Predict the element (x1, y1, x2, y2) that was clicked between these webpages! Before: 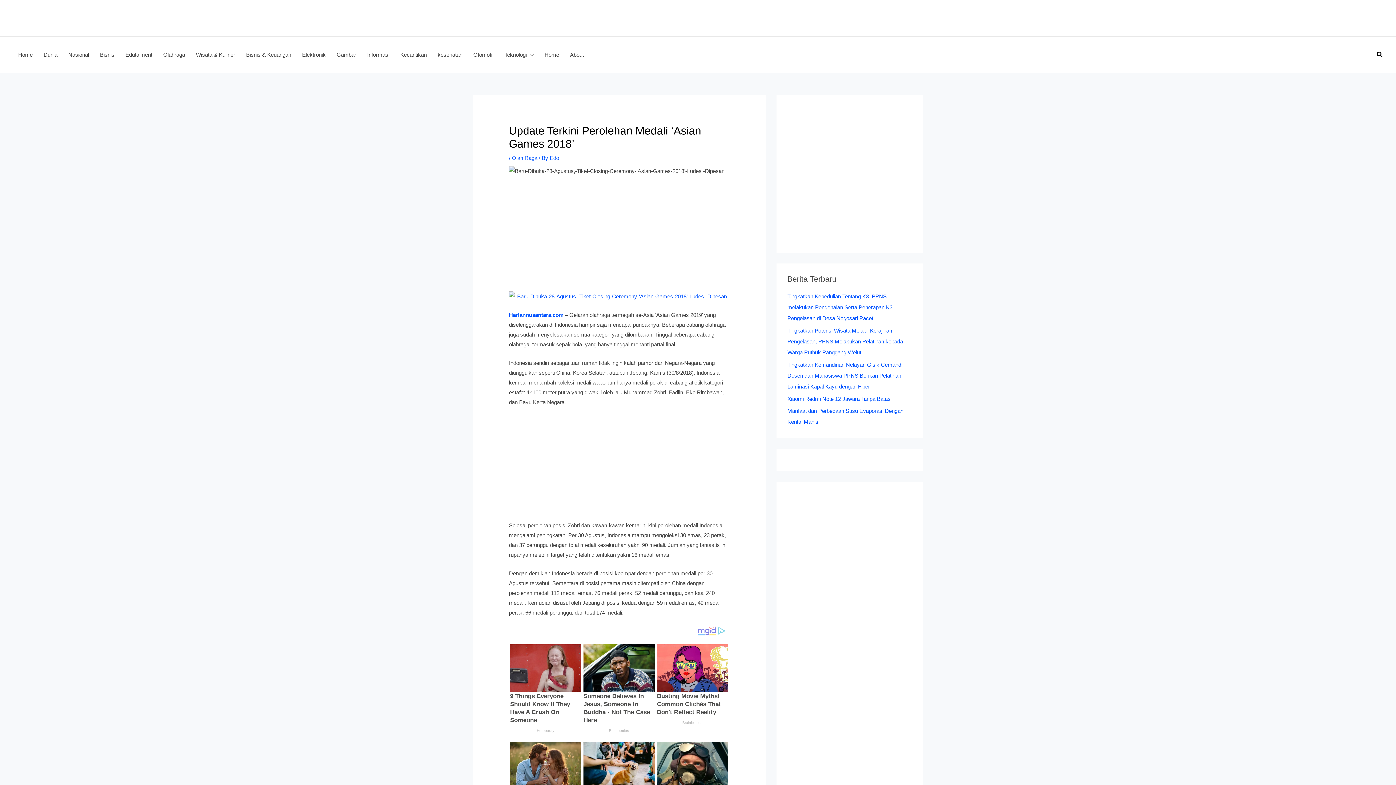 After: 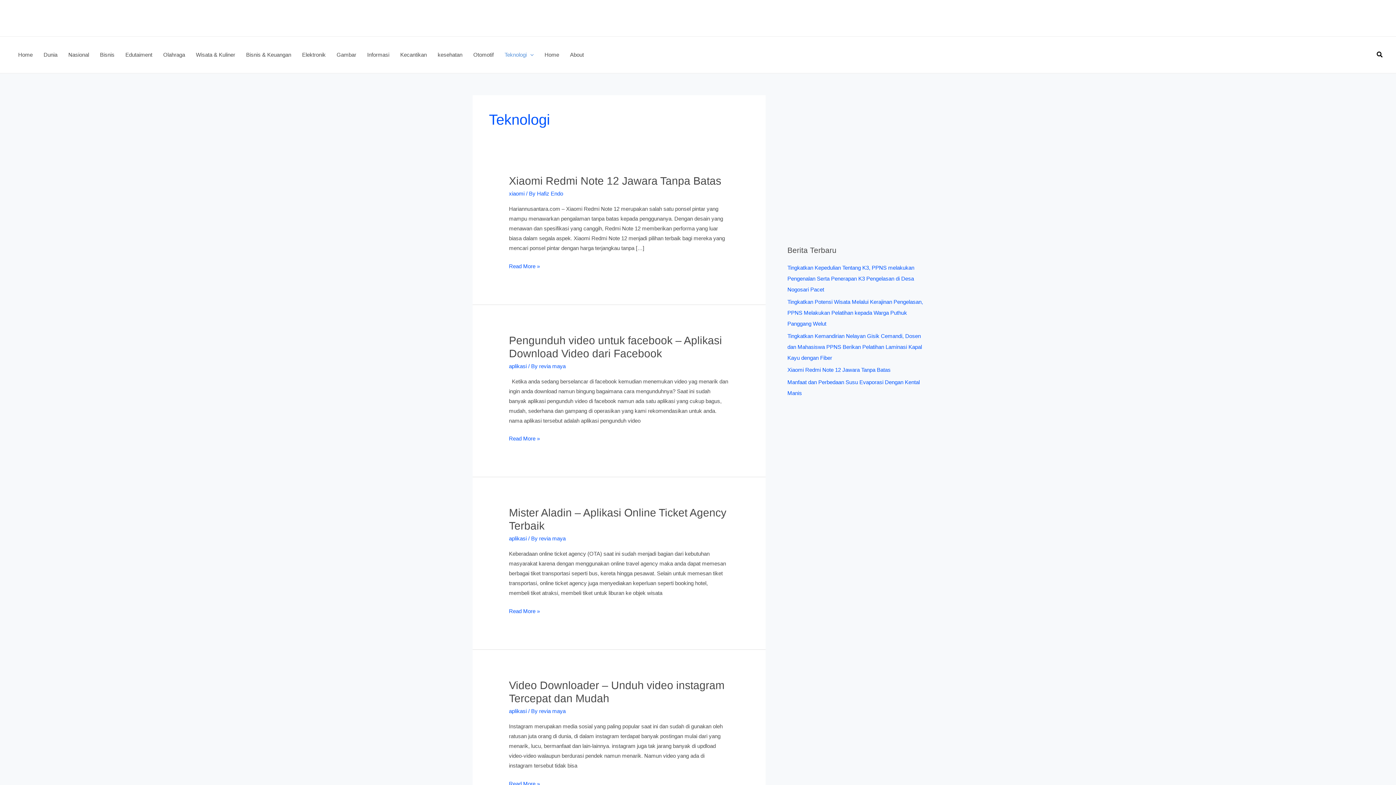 Action: bbox: (499, 36, 539, 73) label: Teknologi